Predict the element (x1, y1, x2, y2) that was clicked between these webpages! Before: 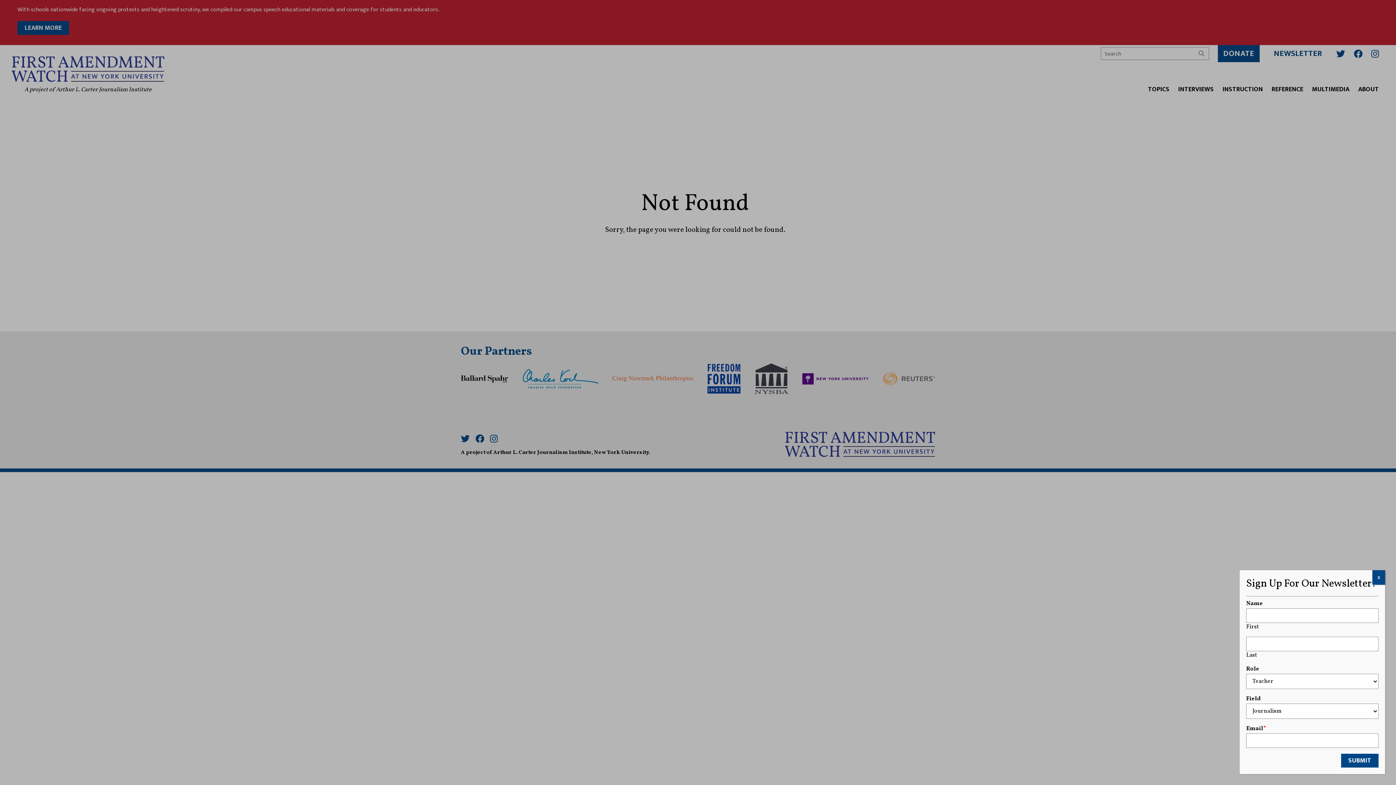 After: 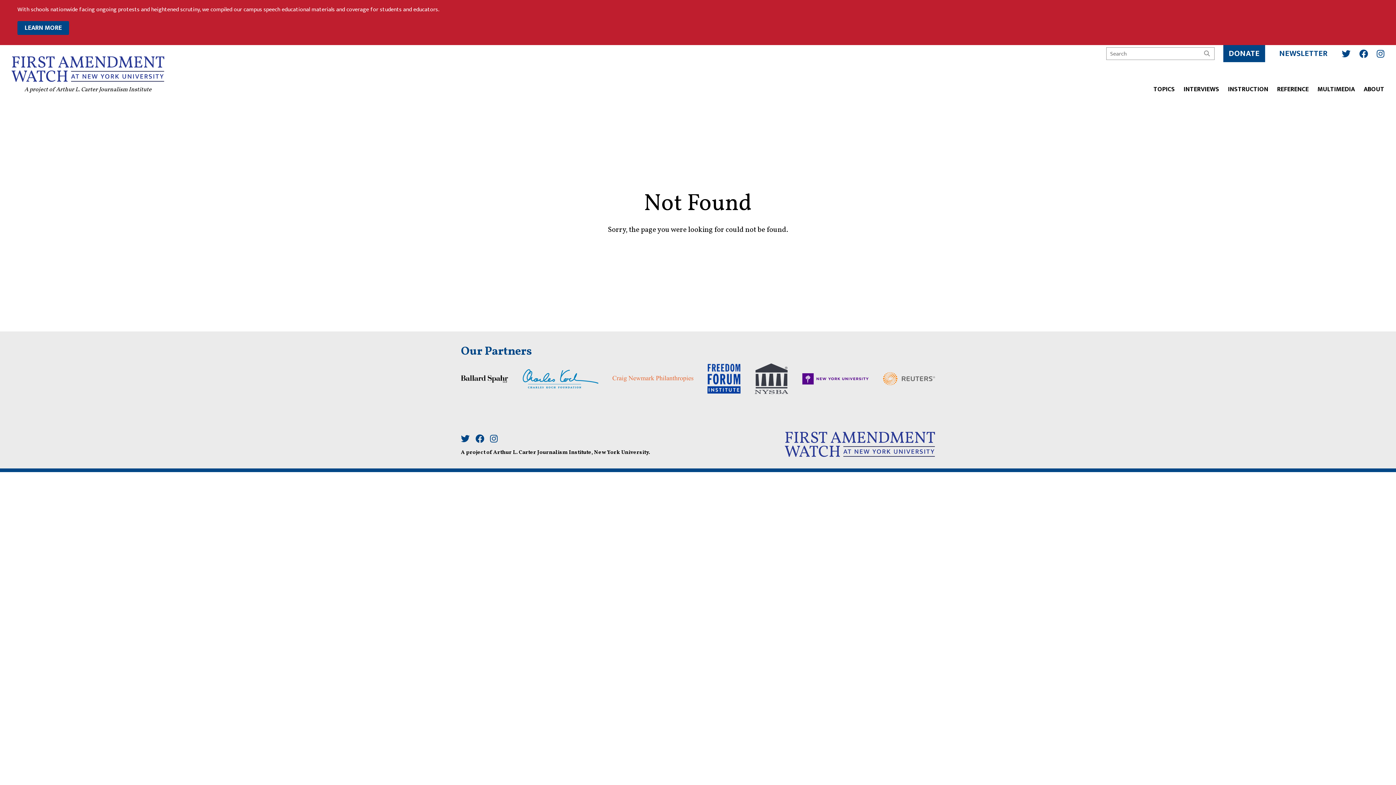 Action: bbox: (1372, 570, 1385, 584) label: Close